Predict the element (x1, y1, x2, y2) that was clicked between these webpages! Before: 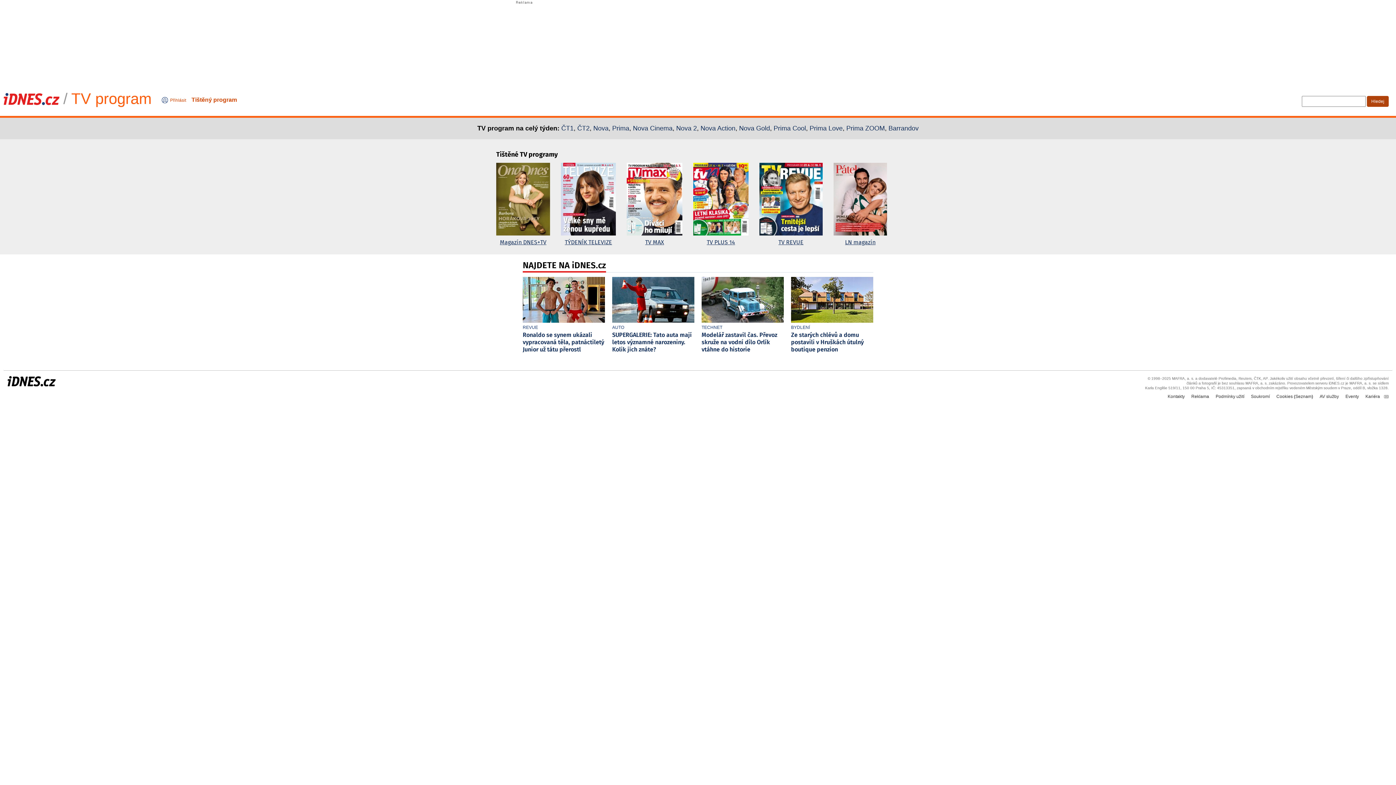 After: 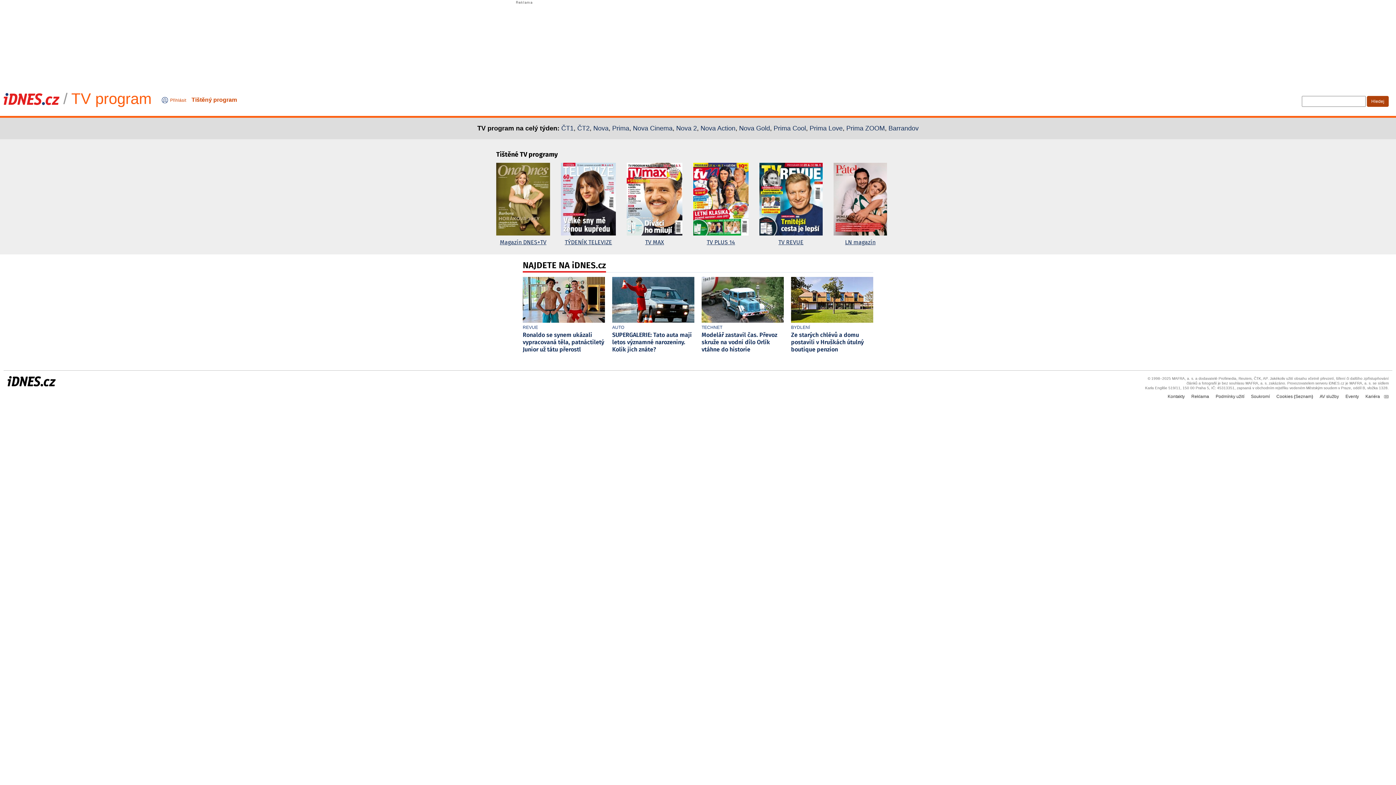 Action: label: TV PLUS 14 bbox: (693, 162, 748, 247)